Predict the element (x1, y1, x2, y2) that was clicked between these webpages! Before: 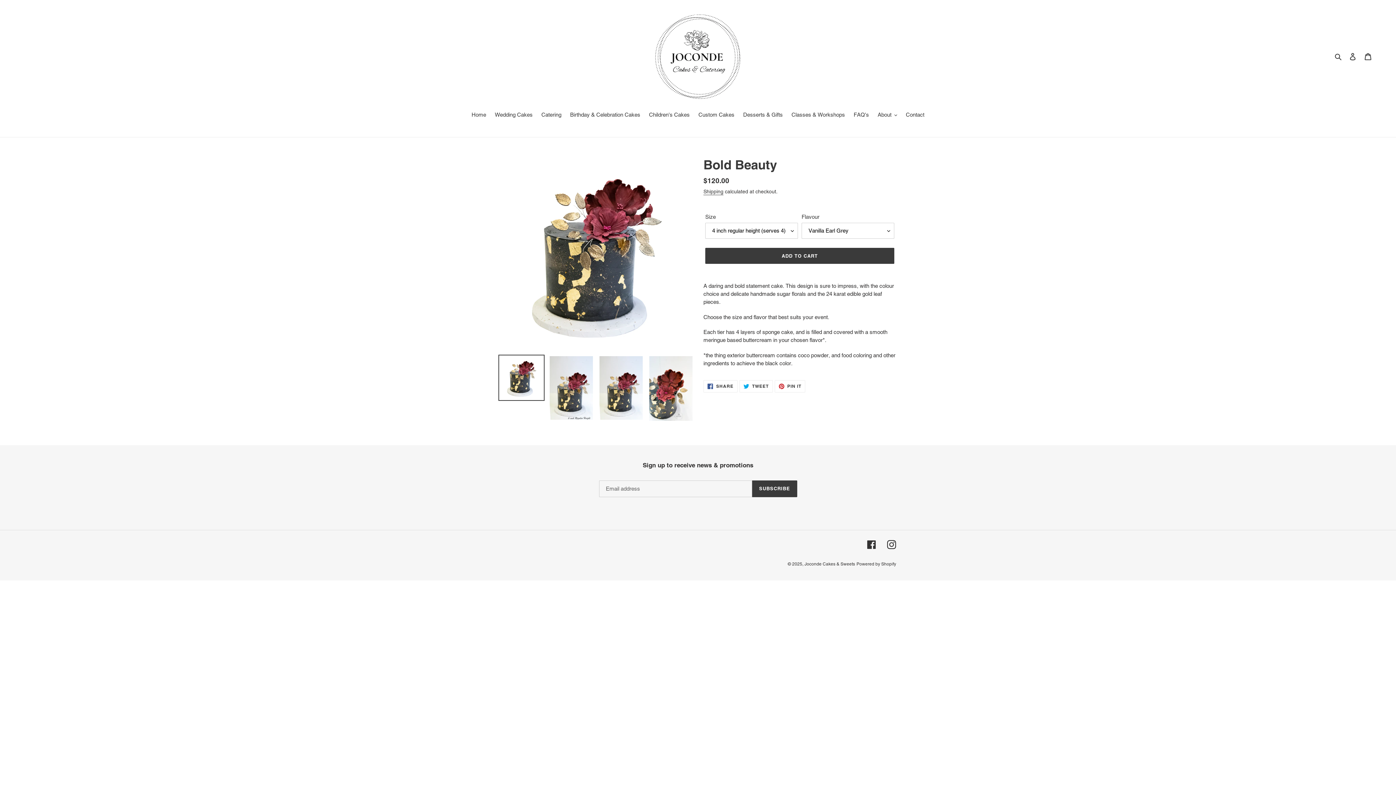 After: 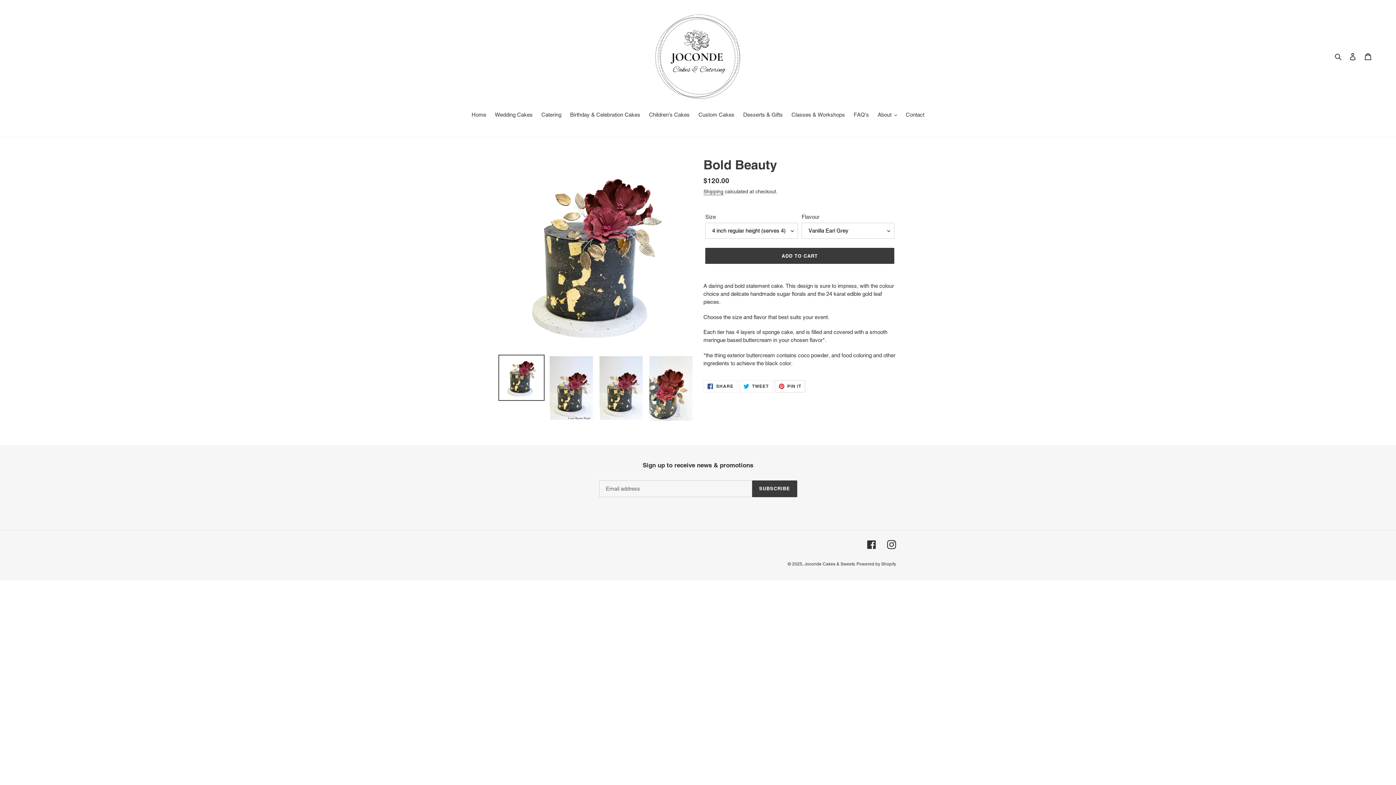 Action: label:  PIN IT
PIN ON PINTEREST bbox: (774, 380, 805, 392)